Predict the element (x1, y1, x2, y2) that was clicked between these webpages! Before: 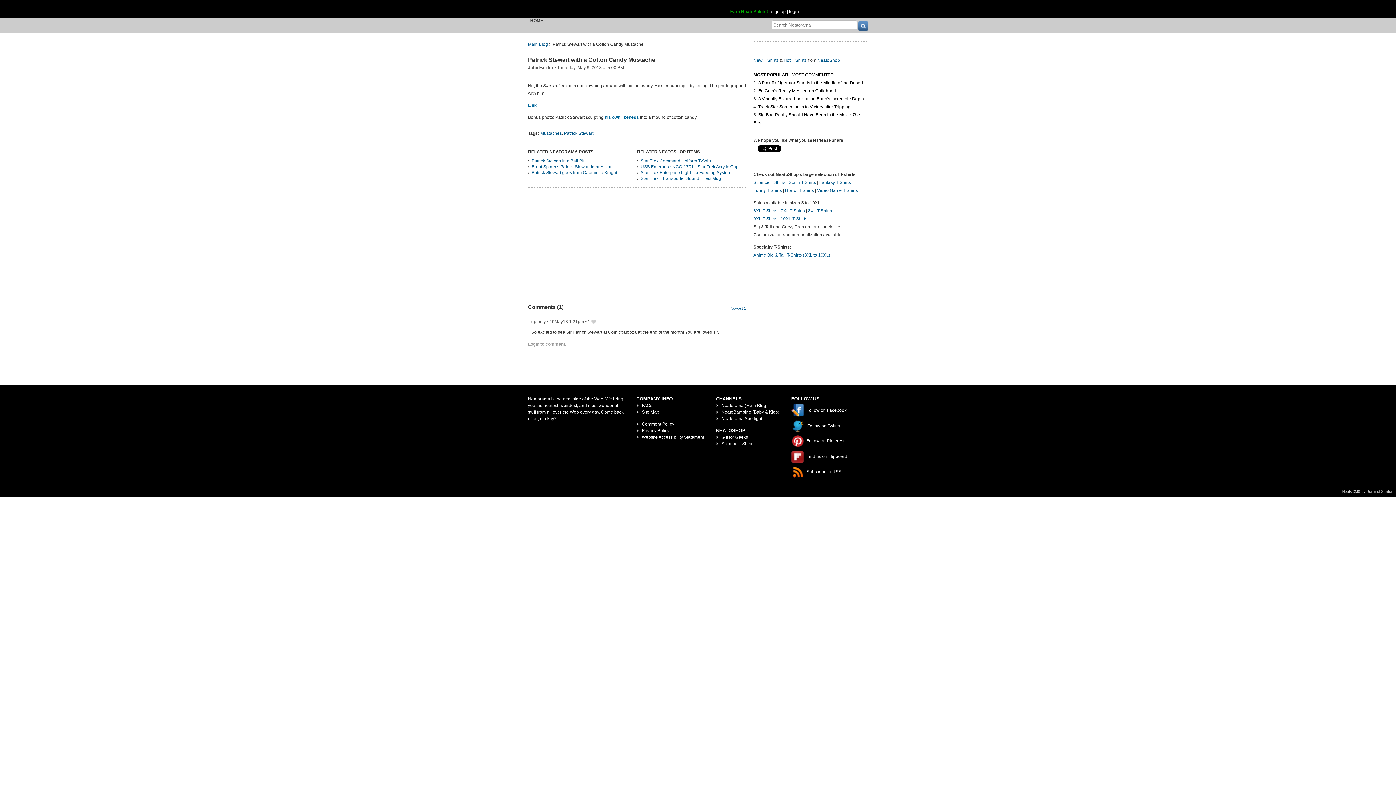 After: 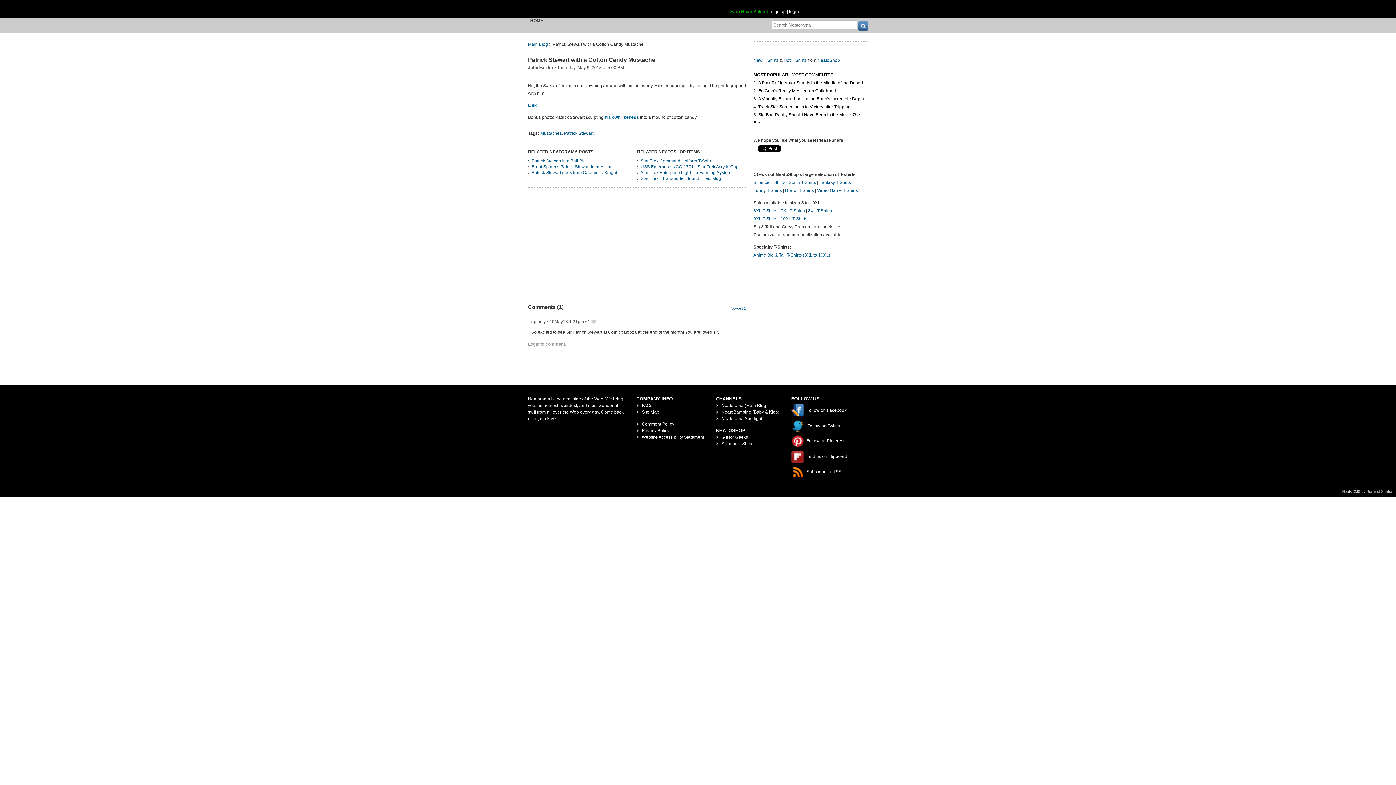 Action: bbox: (1342, 489, 1392, 493) label: NeatoCMS by Rommel Santor